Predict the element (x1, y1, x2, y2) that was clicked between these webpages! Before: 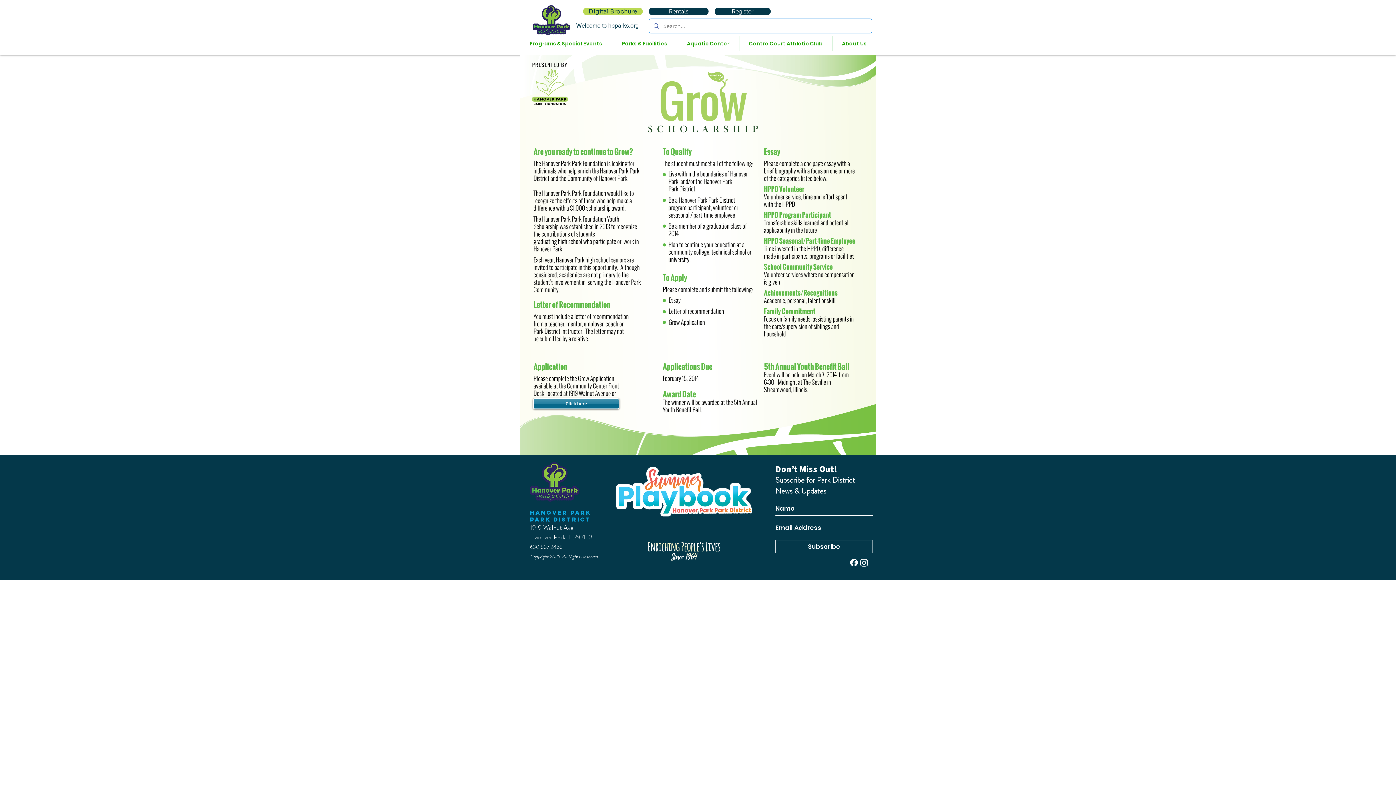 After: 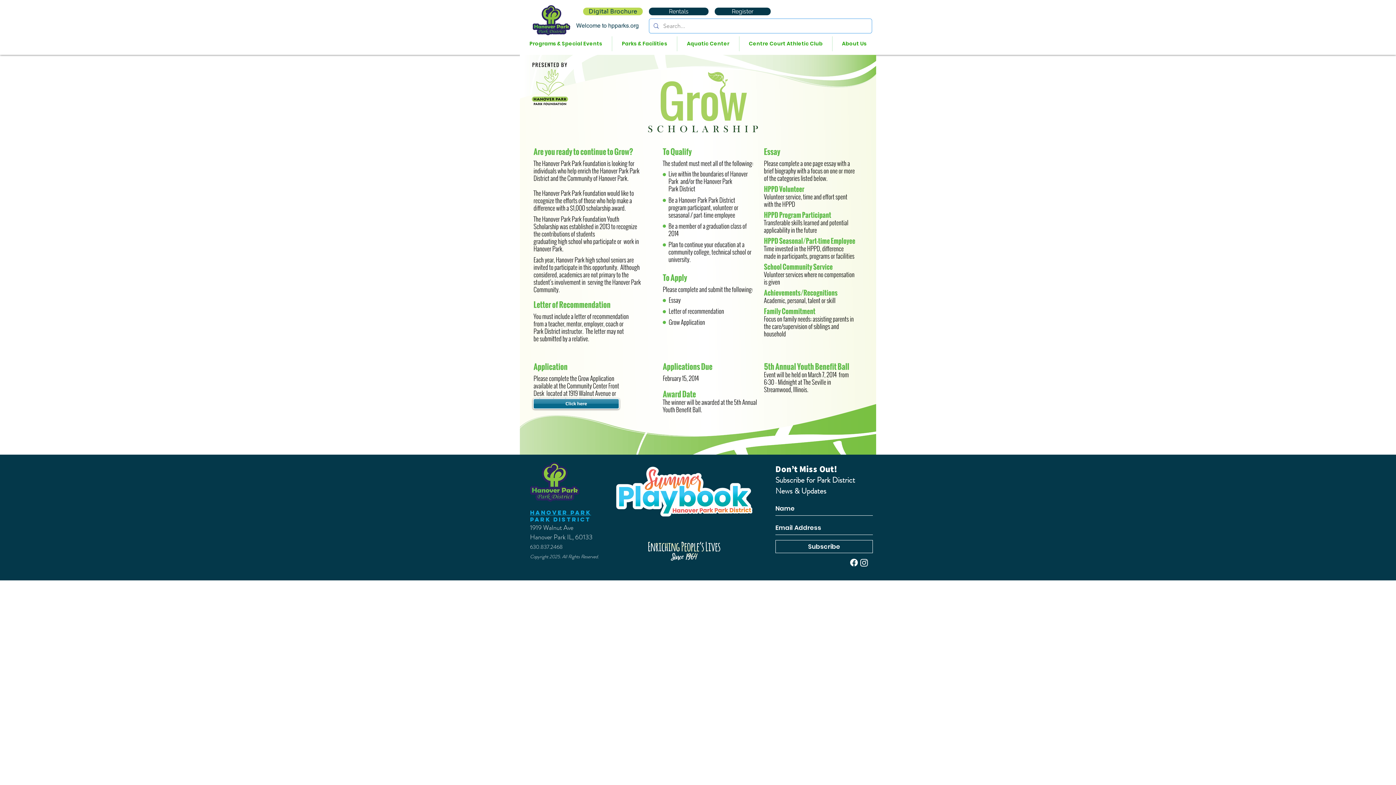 Action: bbox: (530, 542, 562, 550) label: 630.837.2468